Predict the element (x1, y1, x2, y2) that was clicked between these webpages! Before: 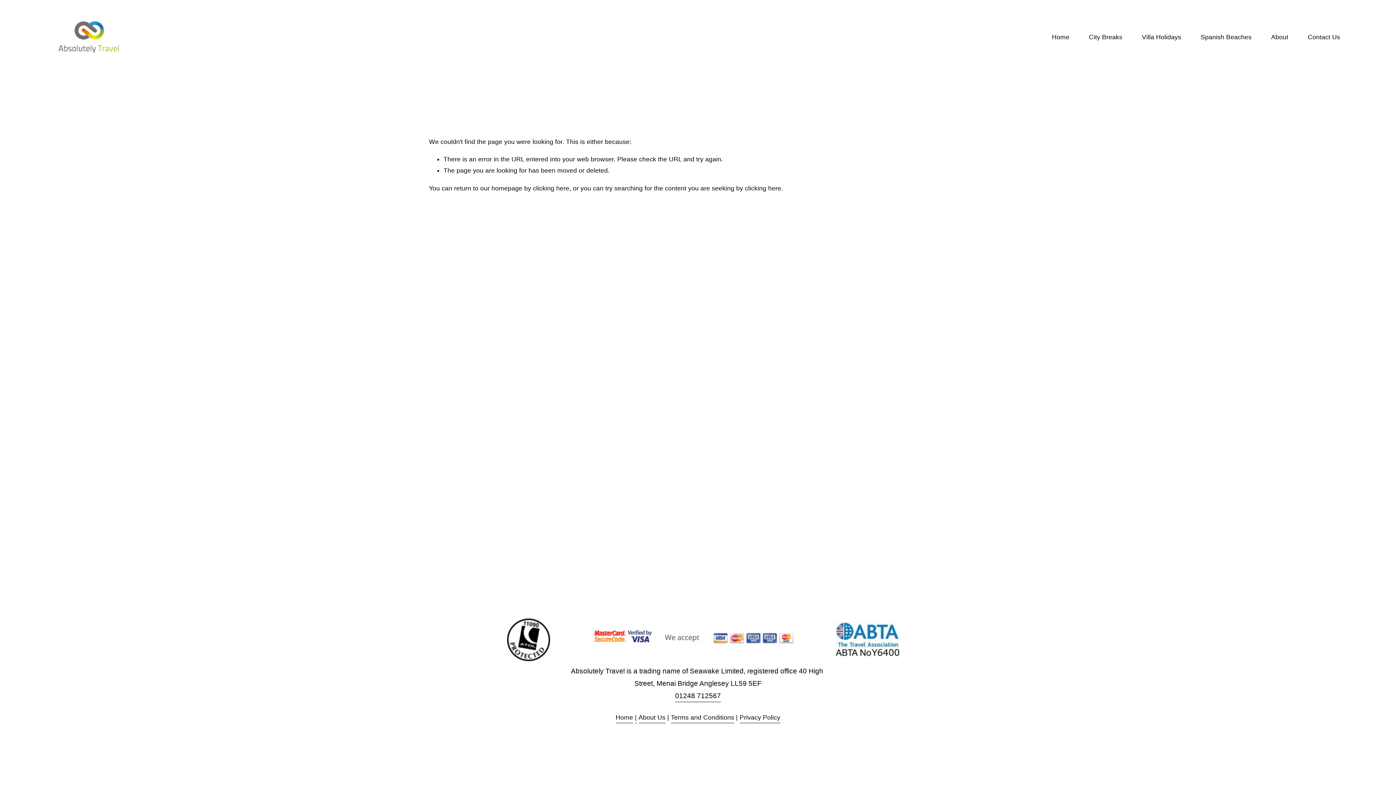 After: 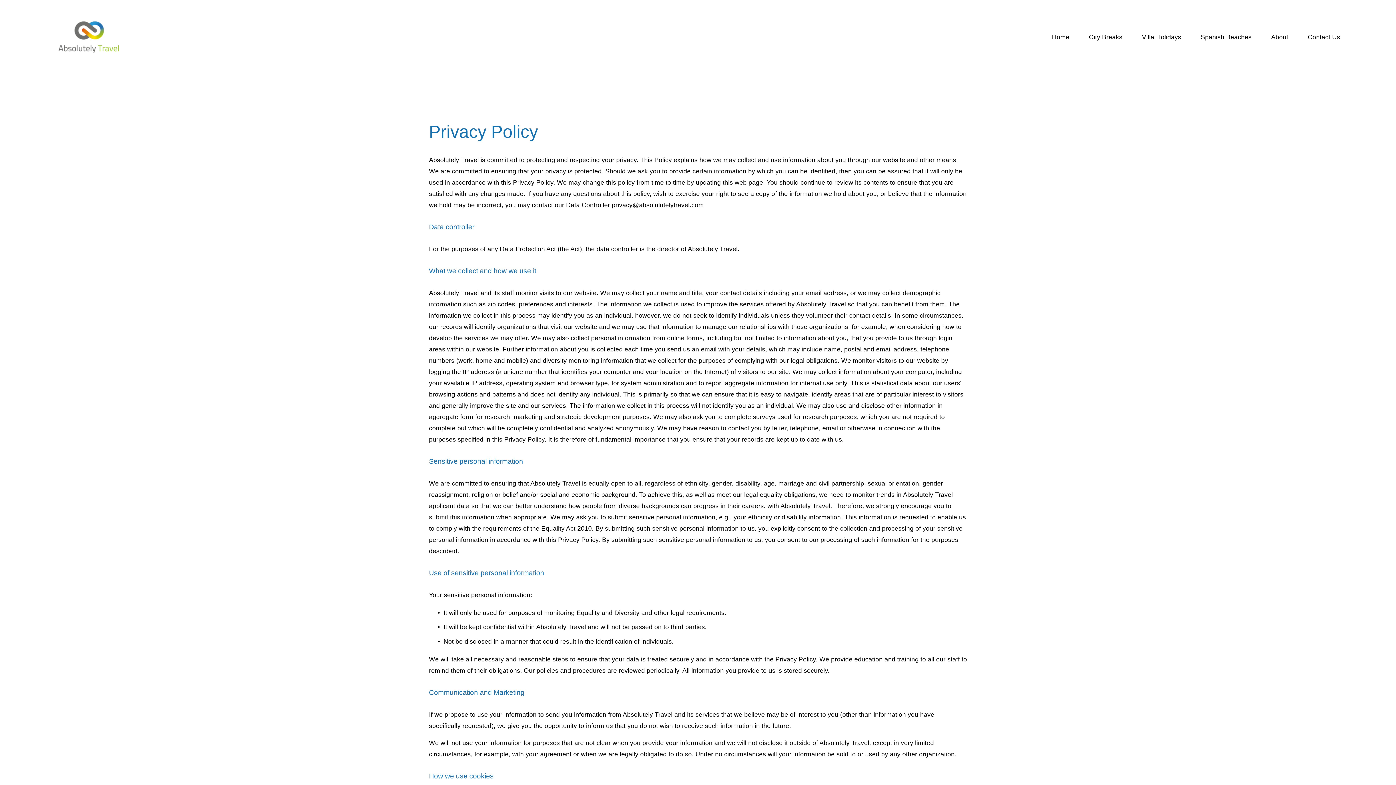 Action: label: Privacy Policy bbox: (739, 712, 780, 723)